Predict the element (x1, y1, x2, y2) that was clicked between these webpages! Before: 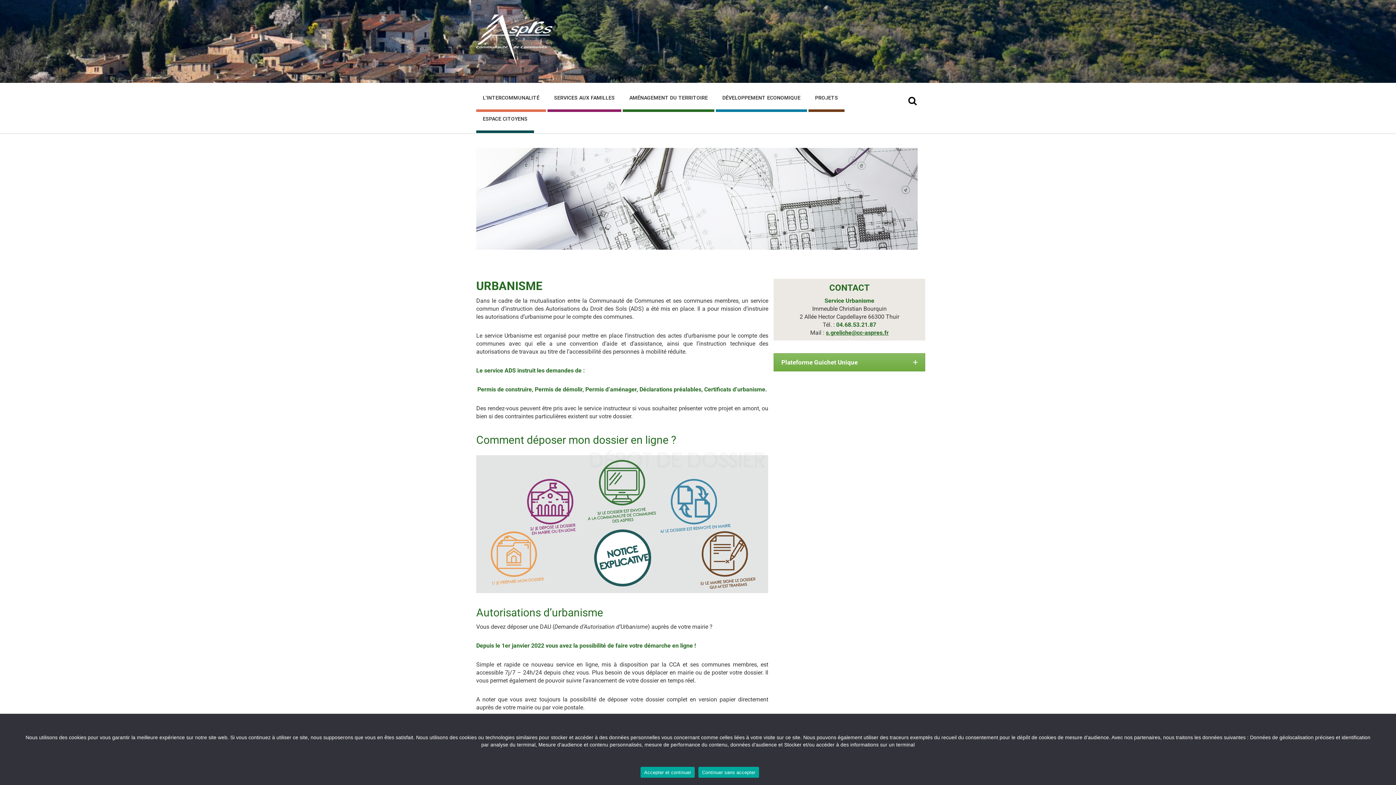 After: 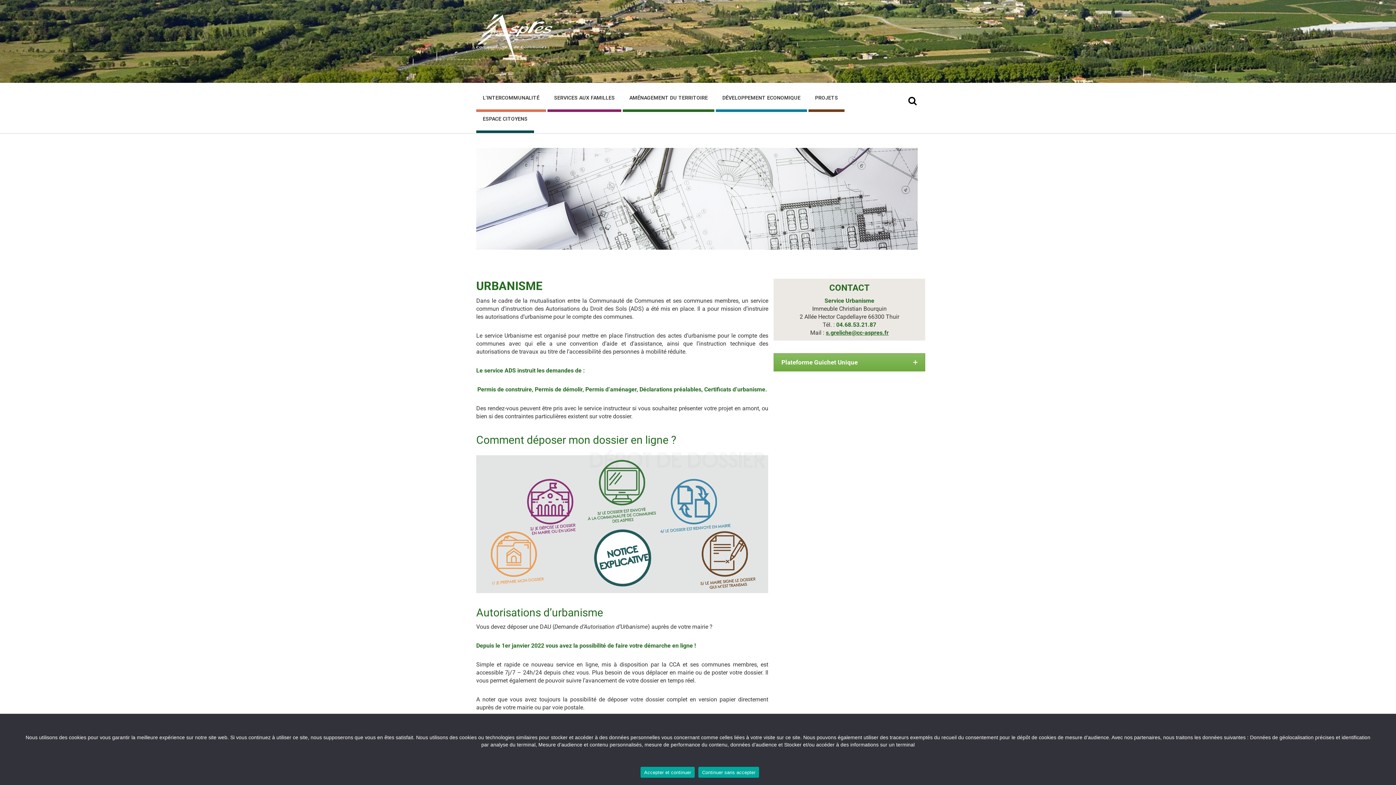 Action: bbox: (477, 90, 545, 105) label: L’INTERCOMMUNALITÉ